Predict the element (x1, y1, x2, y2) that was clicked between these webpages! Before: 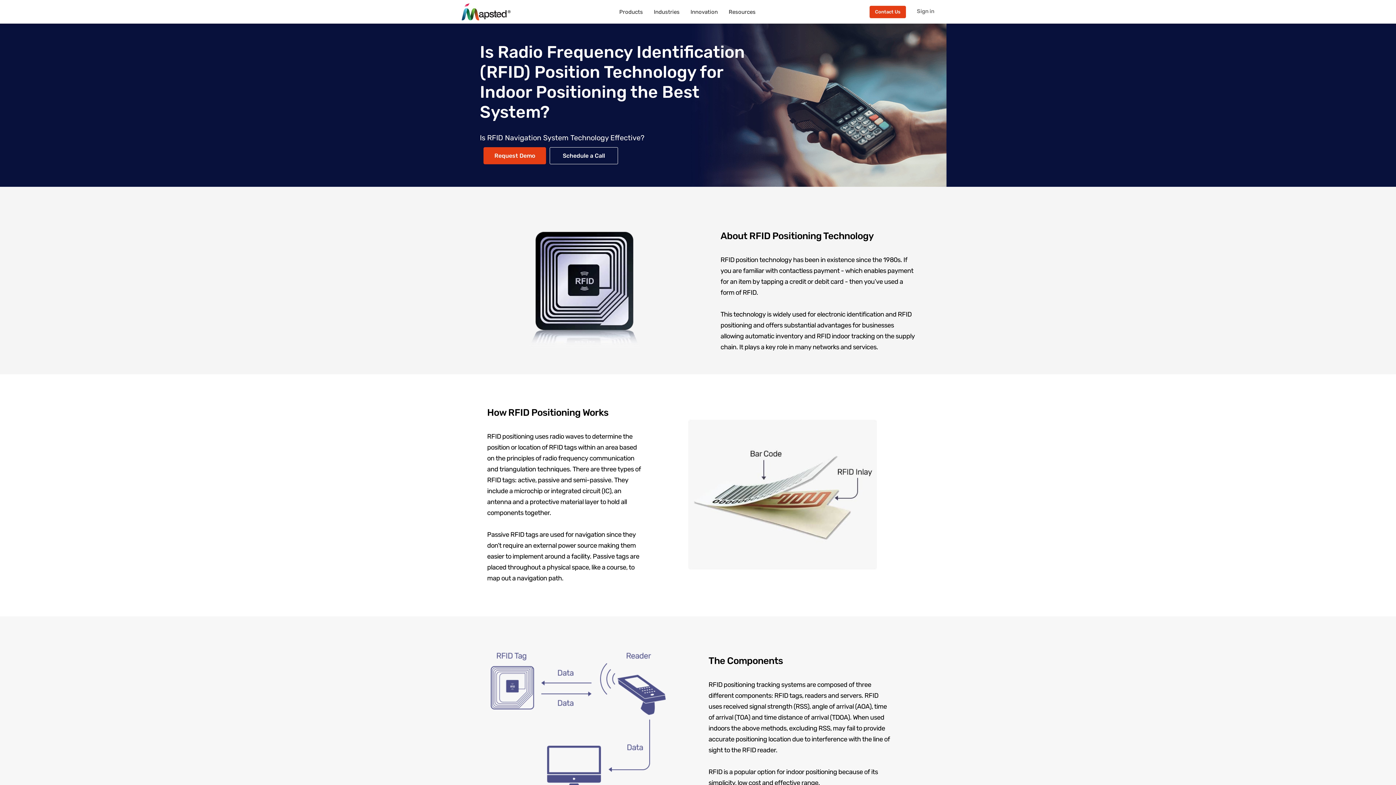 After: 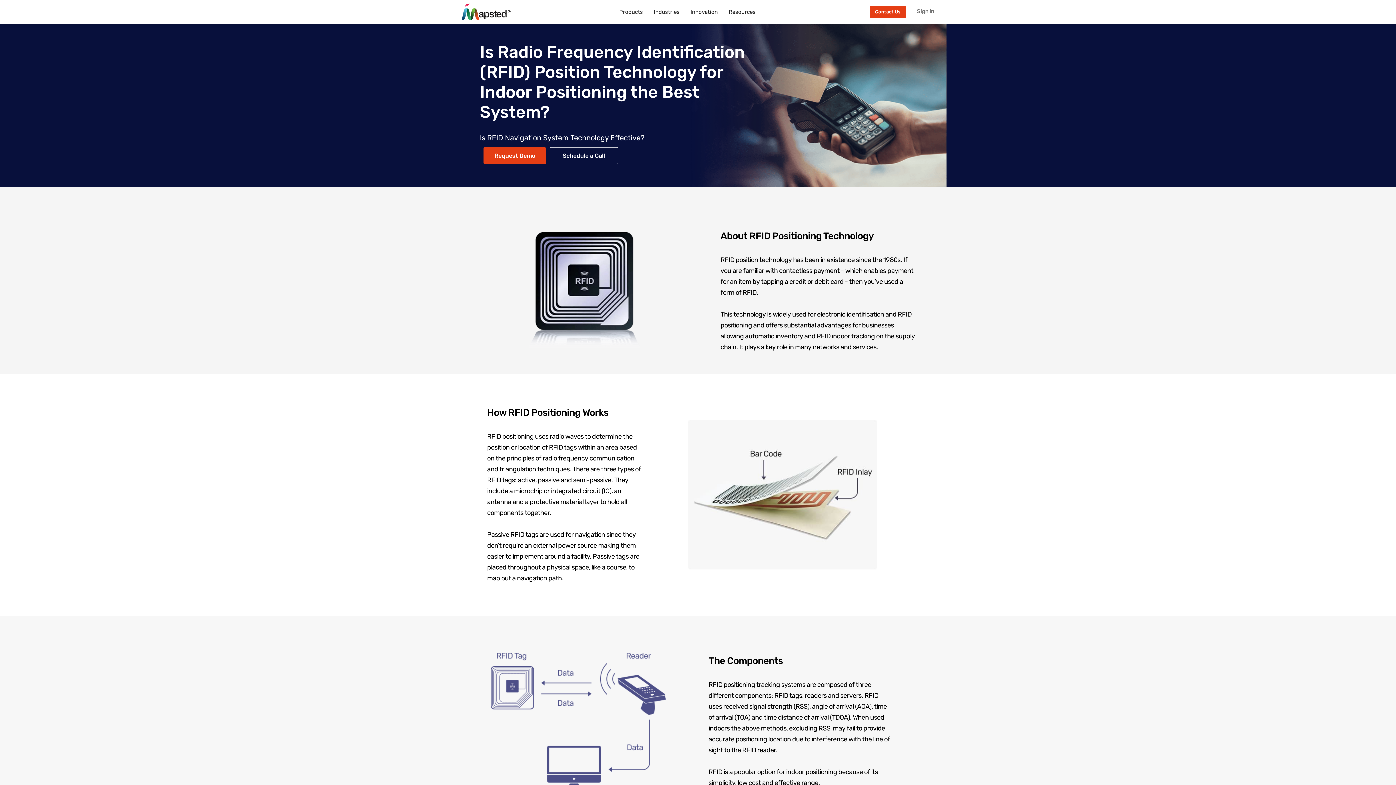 Action: bbox: (549, 147, 618, 164) label: Schedule a Call